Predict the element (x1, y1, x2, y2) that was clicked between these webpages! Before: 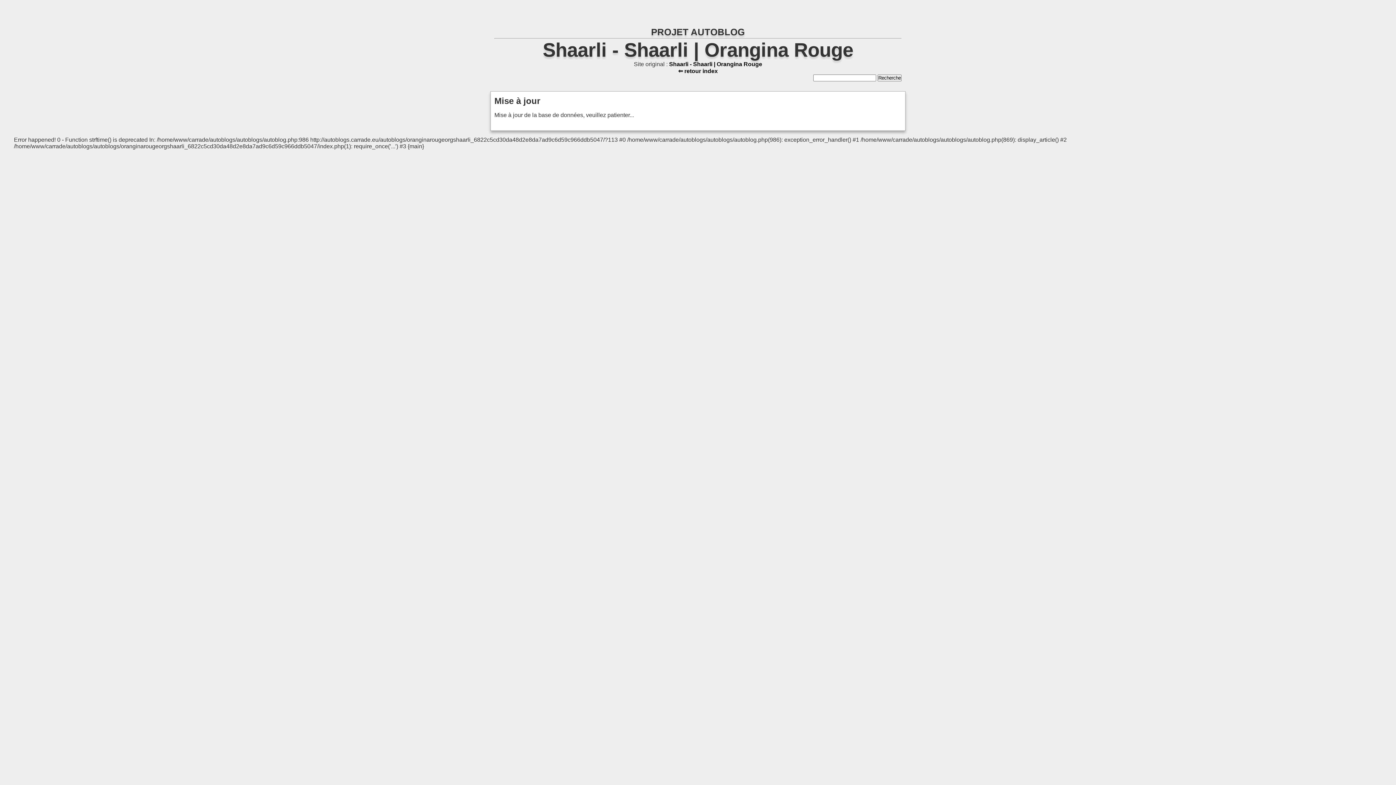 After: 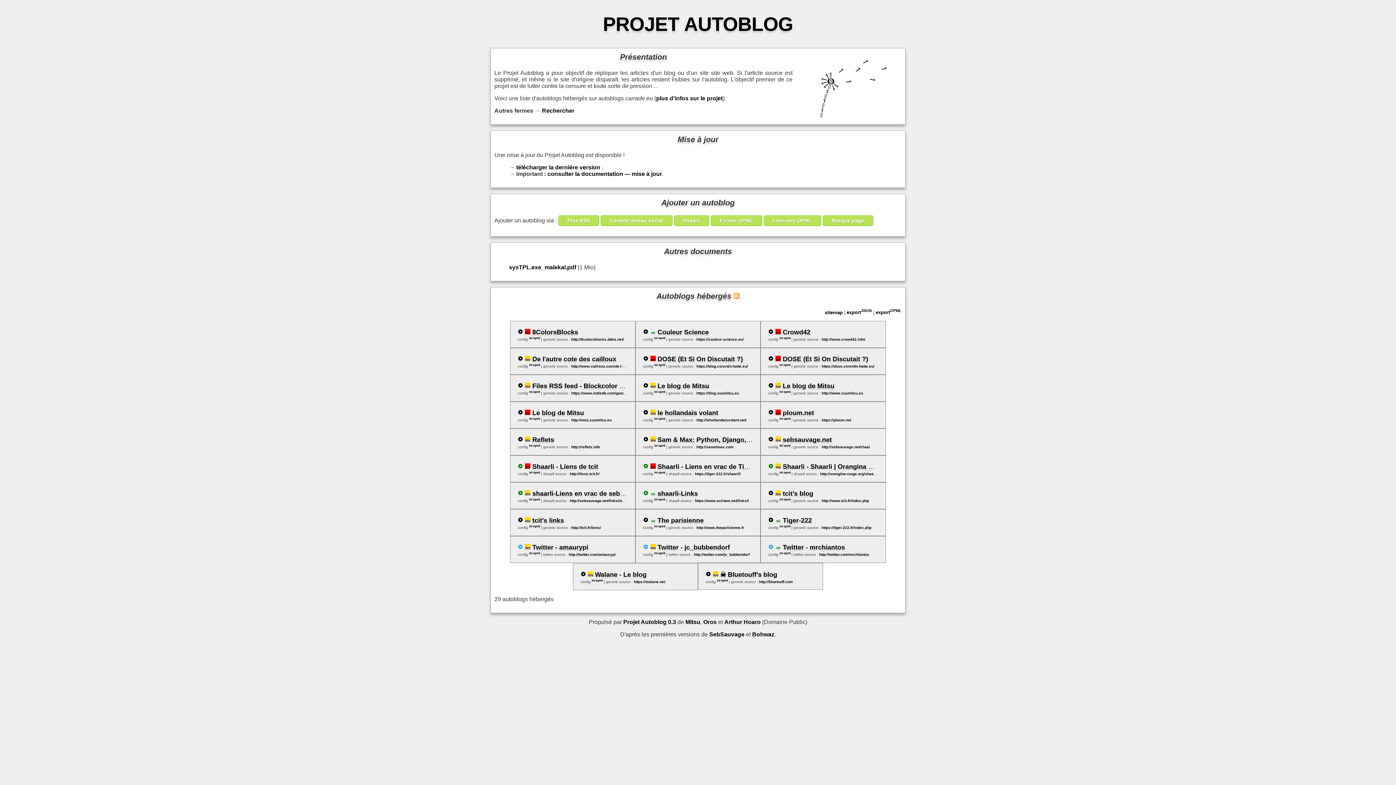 Action: label: PROJET AUTOBLOG bbox: (651, 27, 745, 37)